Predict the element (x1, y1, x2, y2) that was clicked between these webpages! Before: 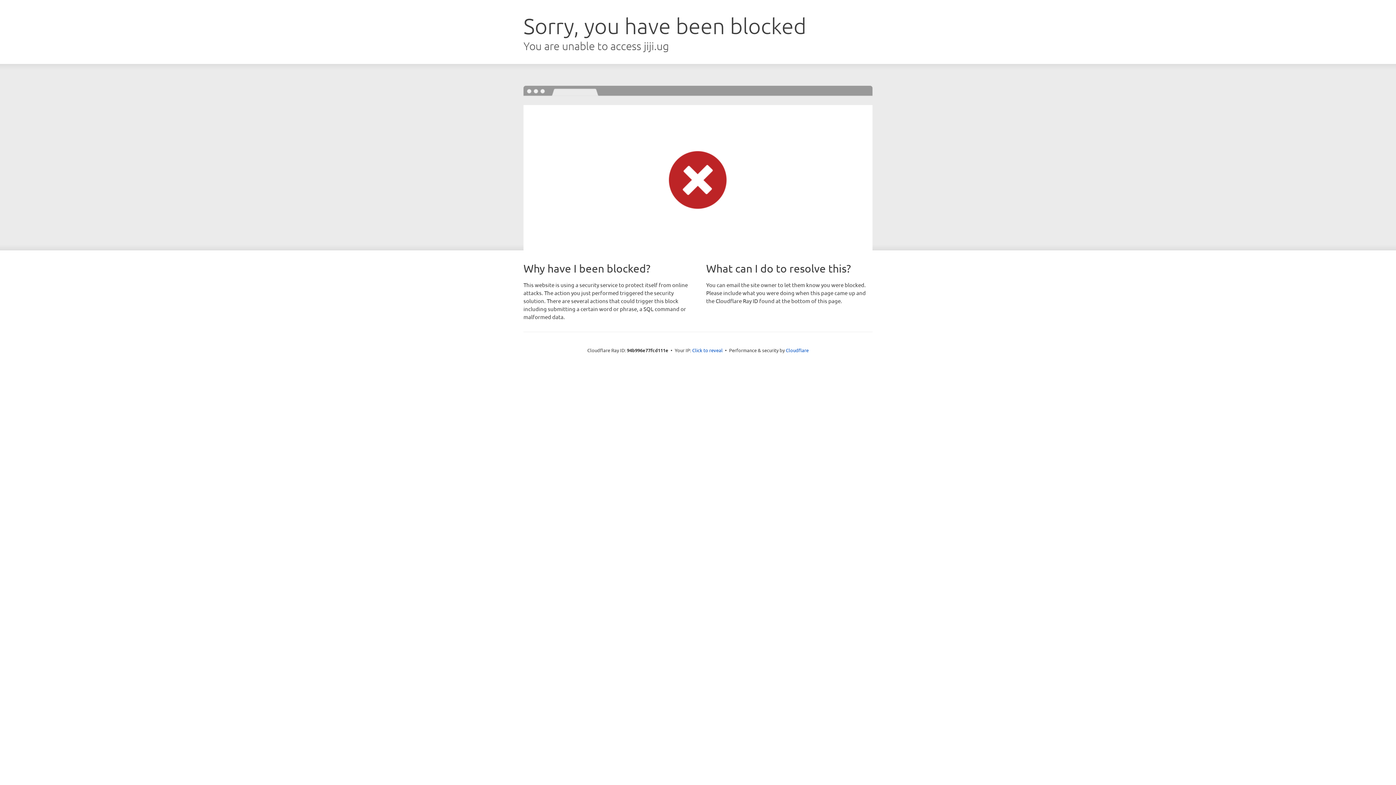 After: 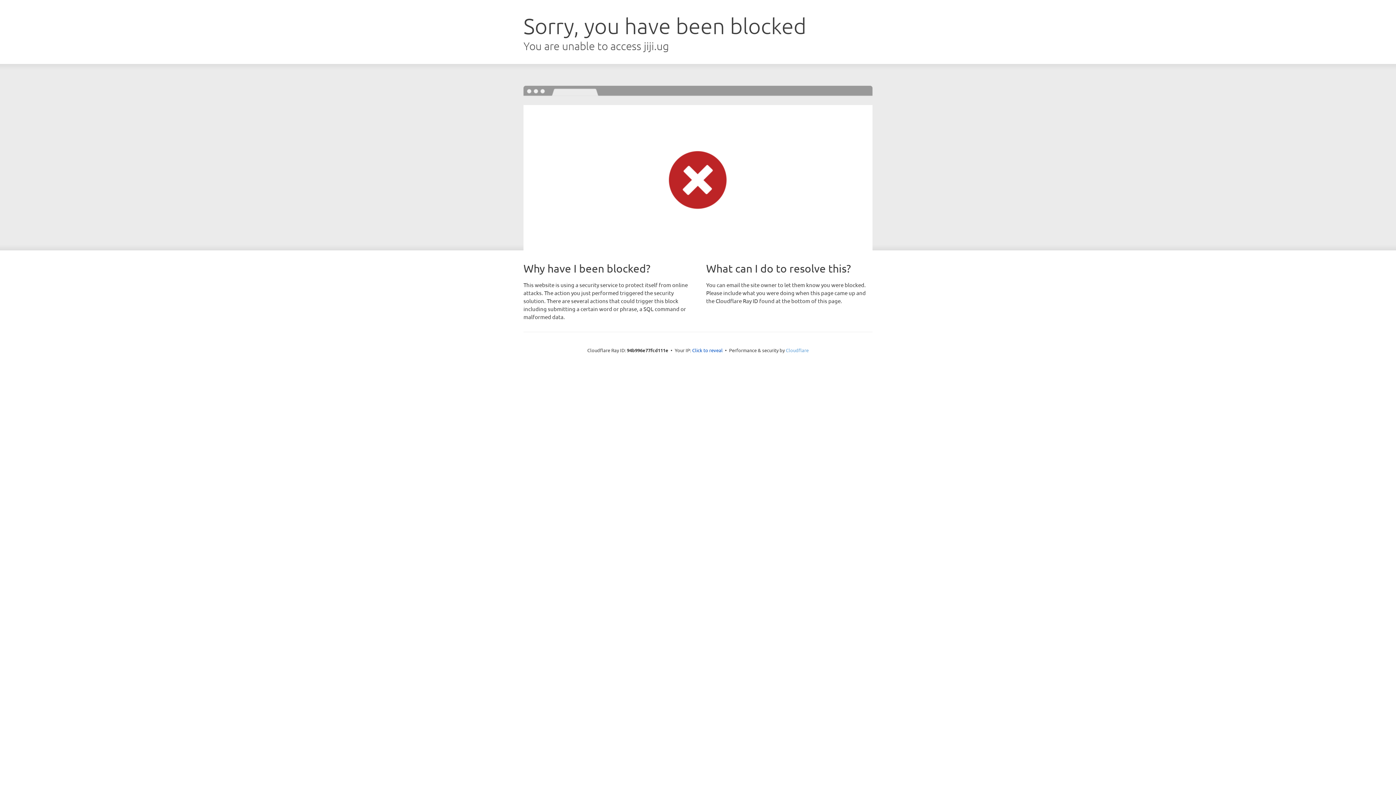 Action: bbox: (786, 347, 808, 353) label: Cloudflare